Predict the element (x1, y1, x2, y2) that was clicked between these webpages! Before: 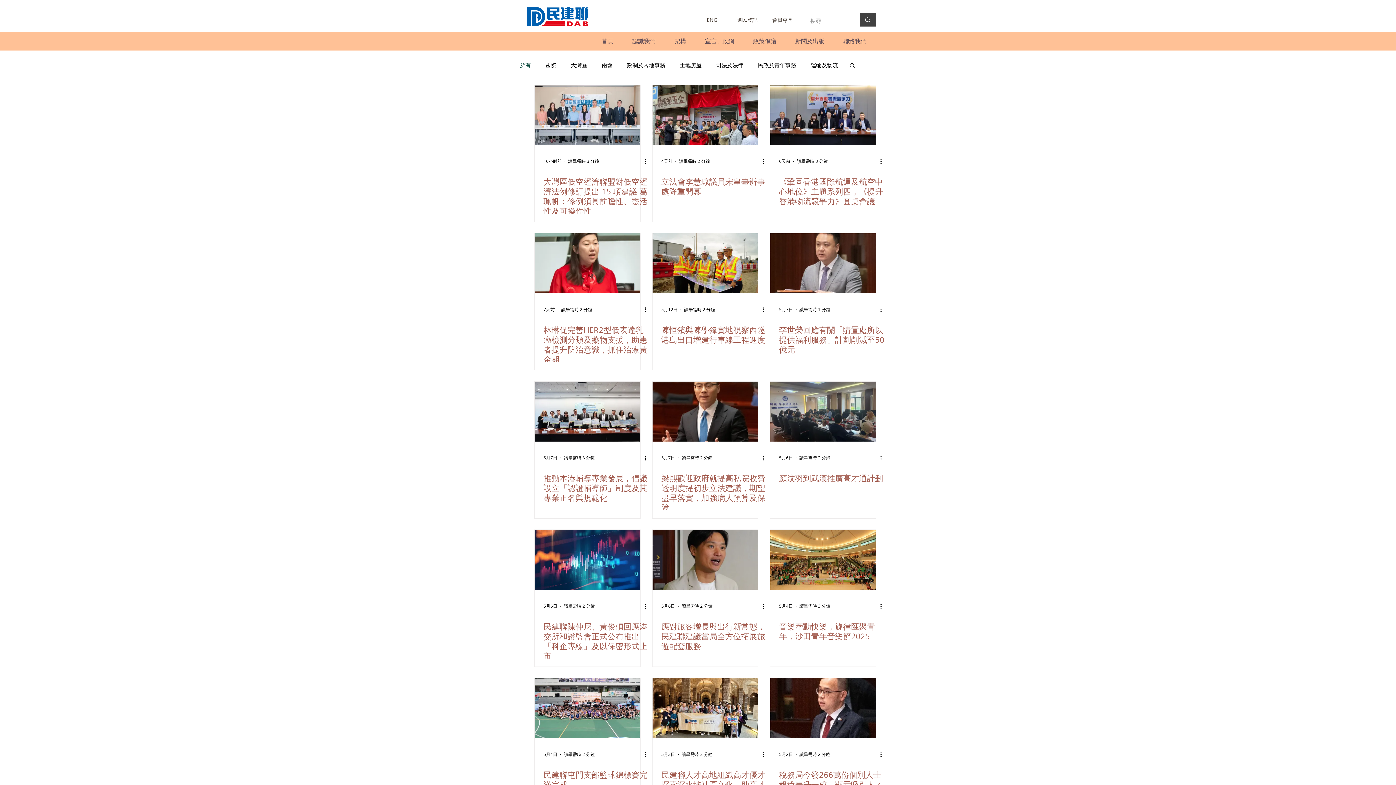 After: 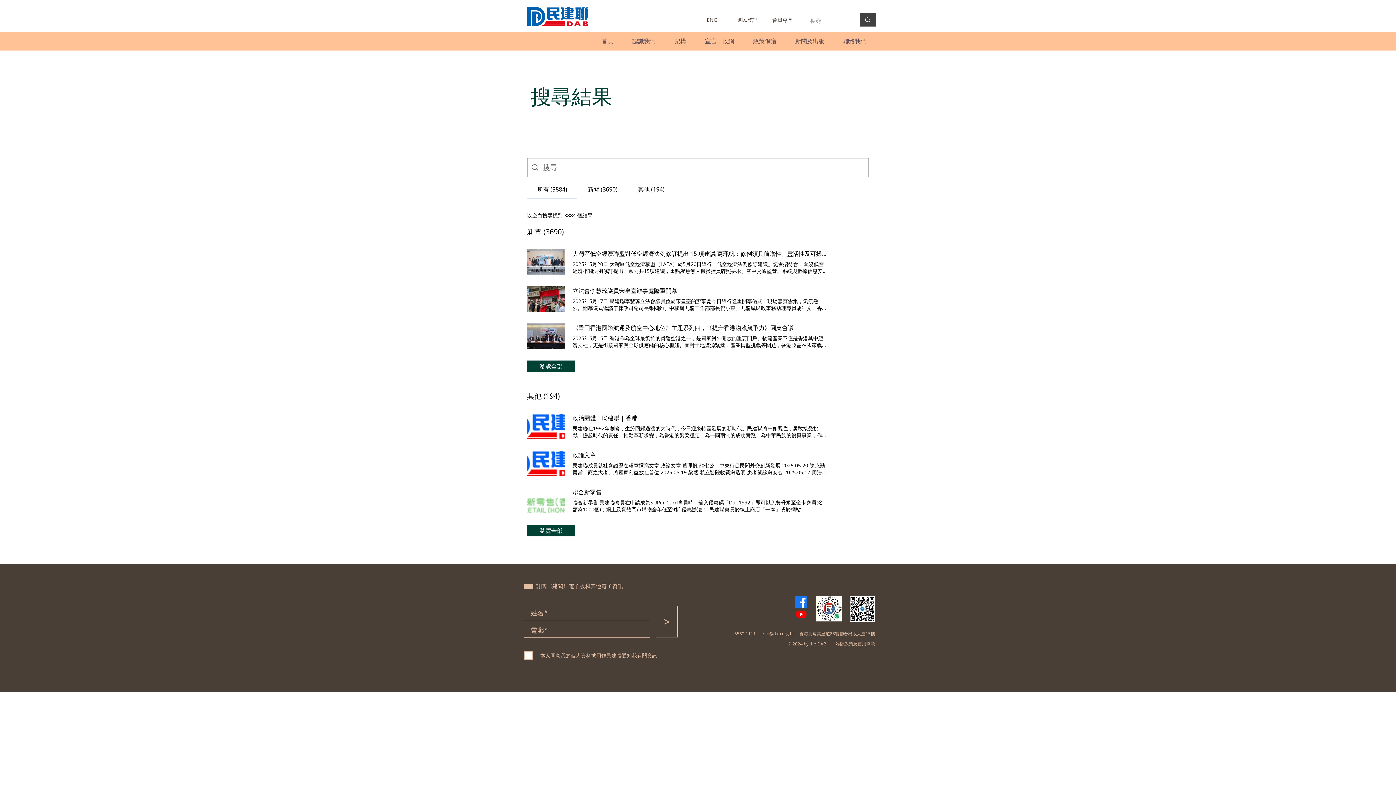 Action: bbox: (860, 13, 876, 26) label: 搜尋